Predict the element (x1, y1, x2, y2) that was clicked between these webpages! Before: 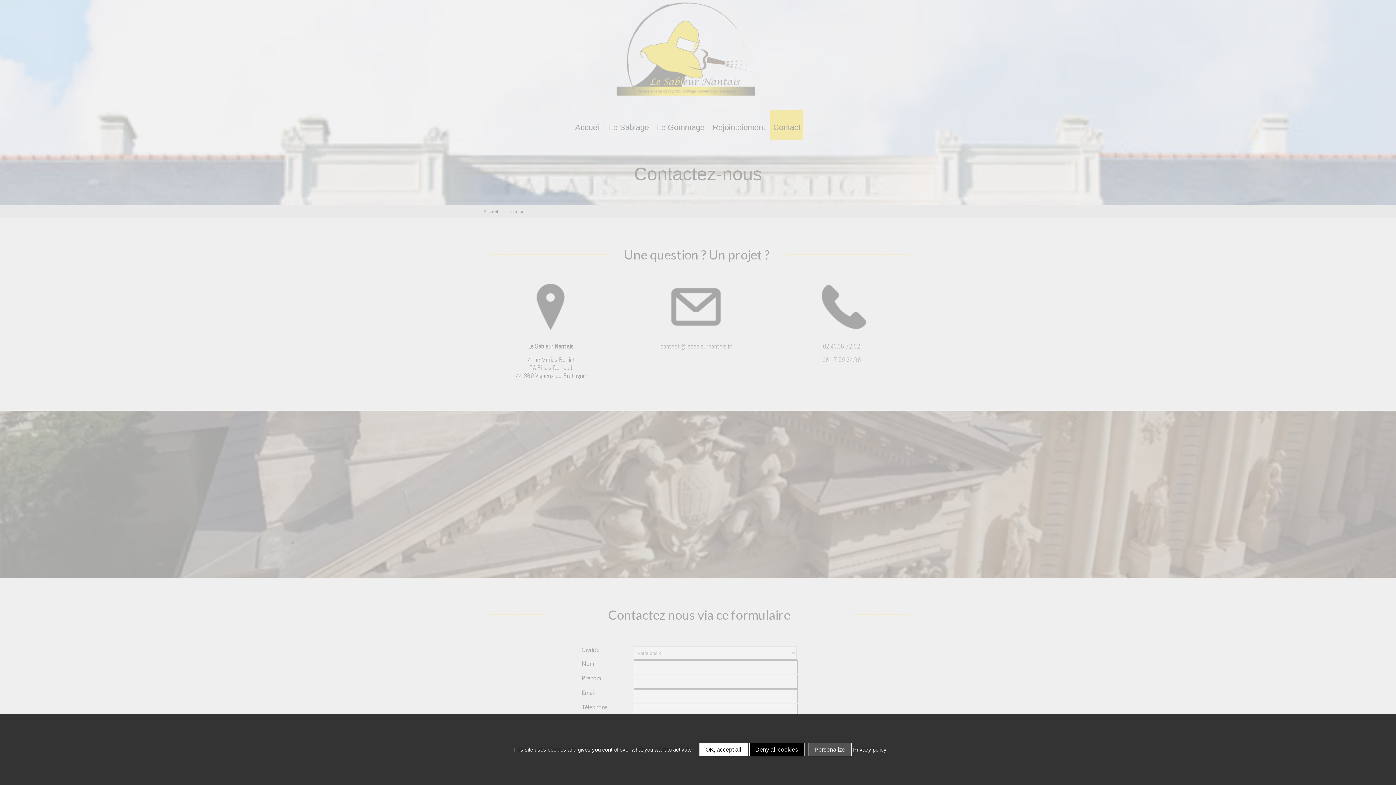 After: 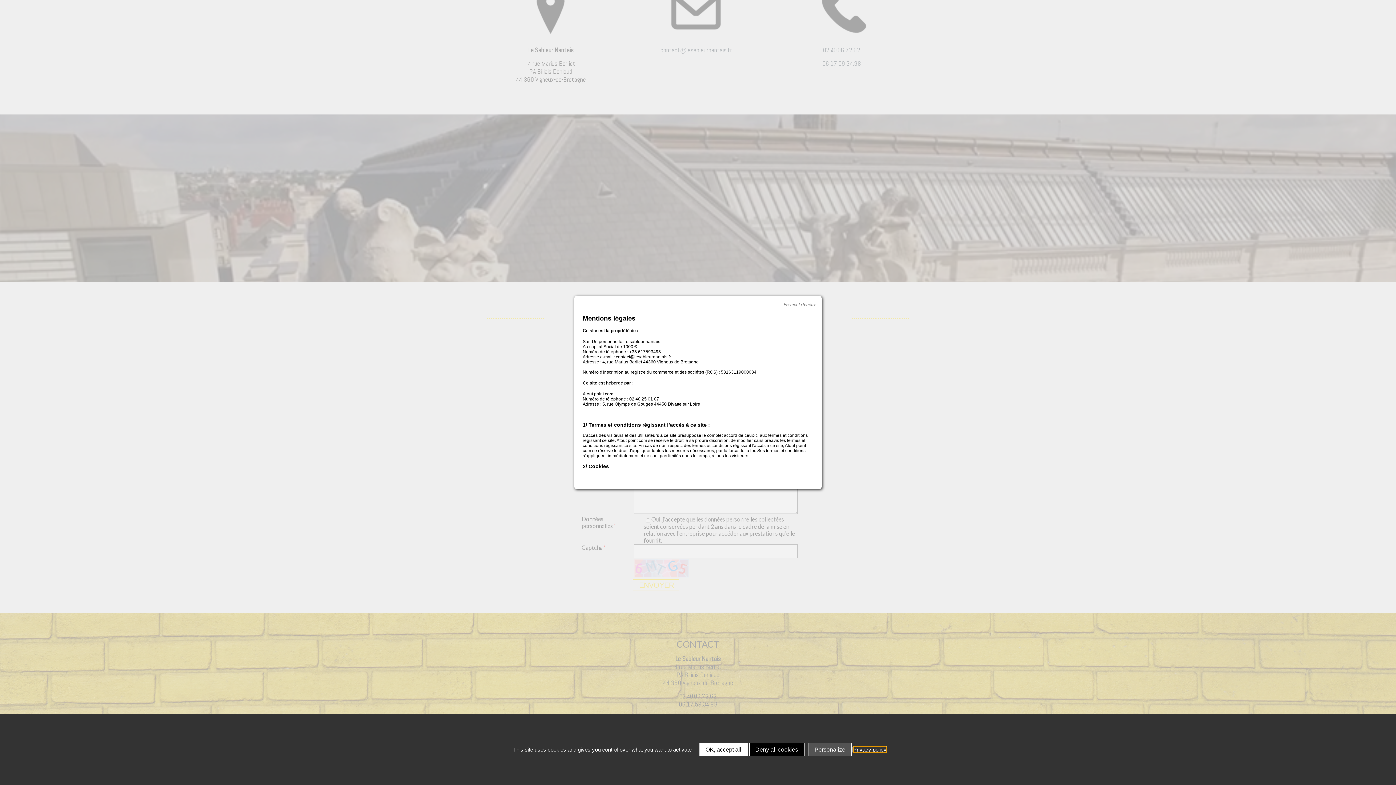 Action: label: Privacy policy bbox: (853, 746, 886, 753)